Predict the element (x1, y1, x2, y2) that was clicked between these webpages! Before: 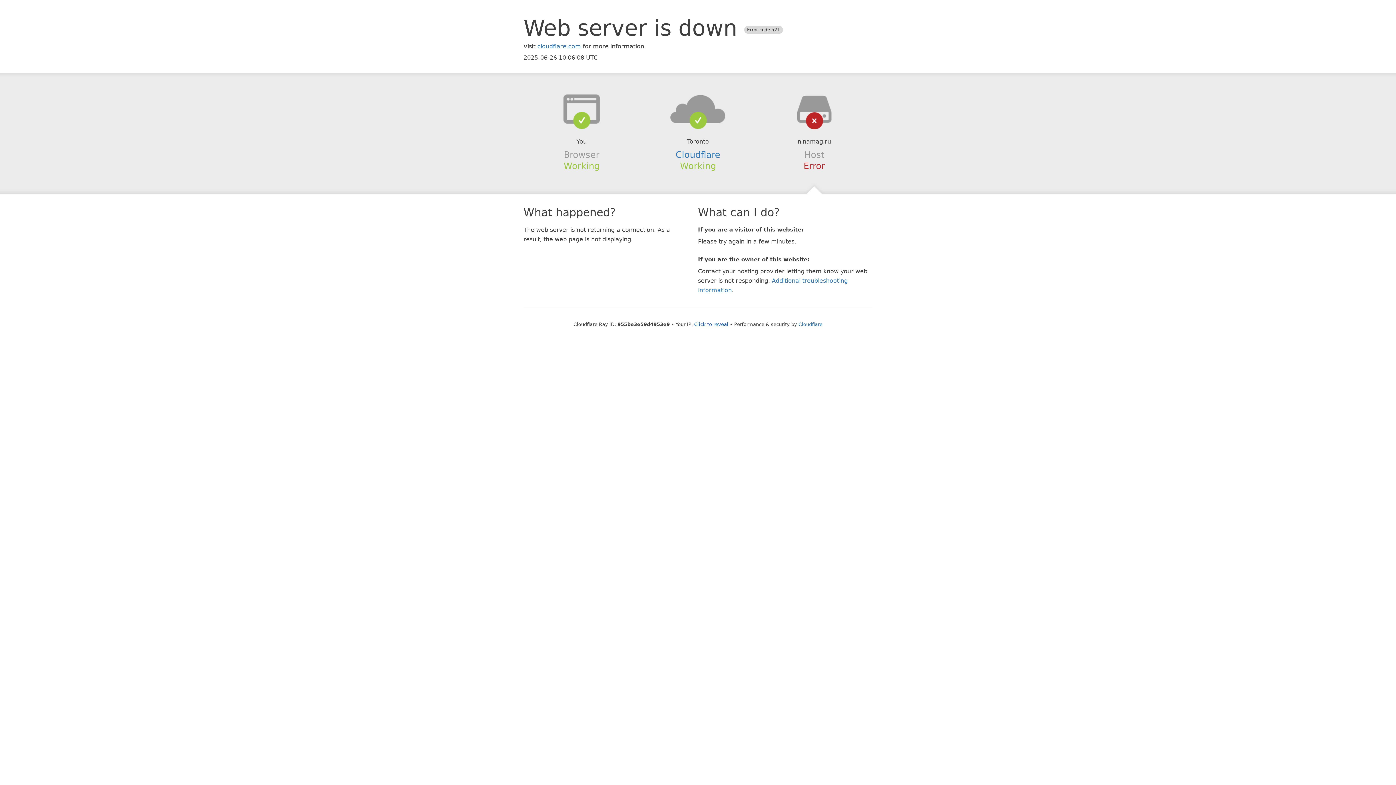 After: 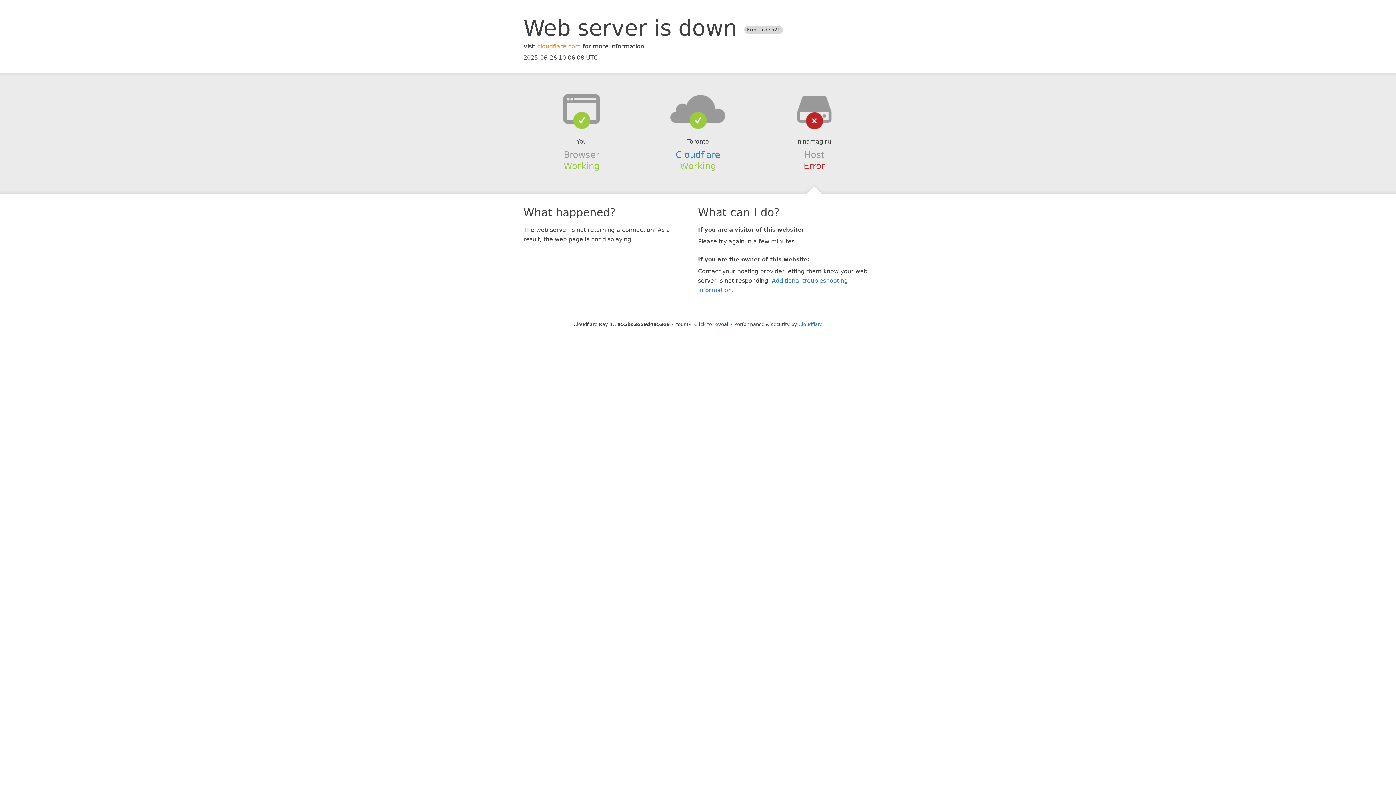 Action: bbox: (537, 42, 581, 49) label: cloudflare.com